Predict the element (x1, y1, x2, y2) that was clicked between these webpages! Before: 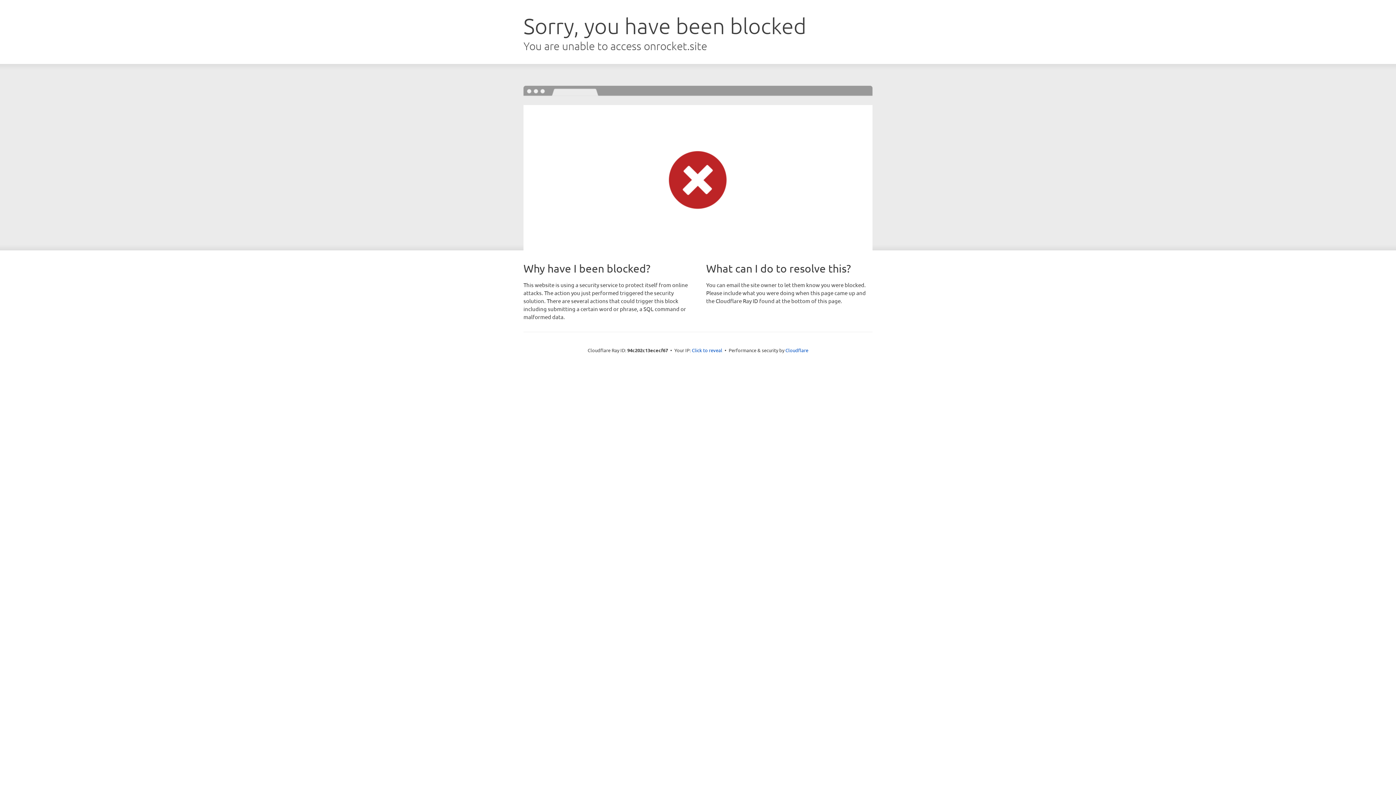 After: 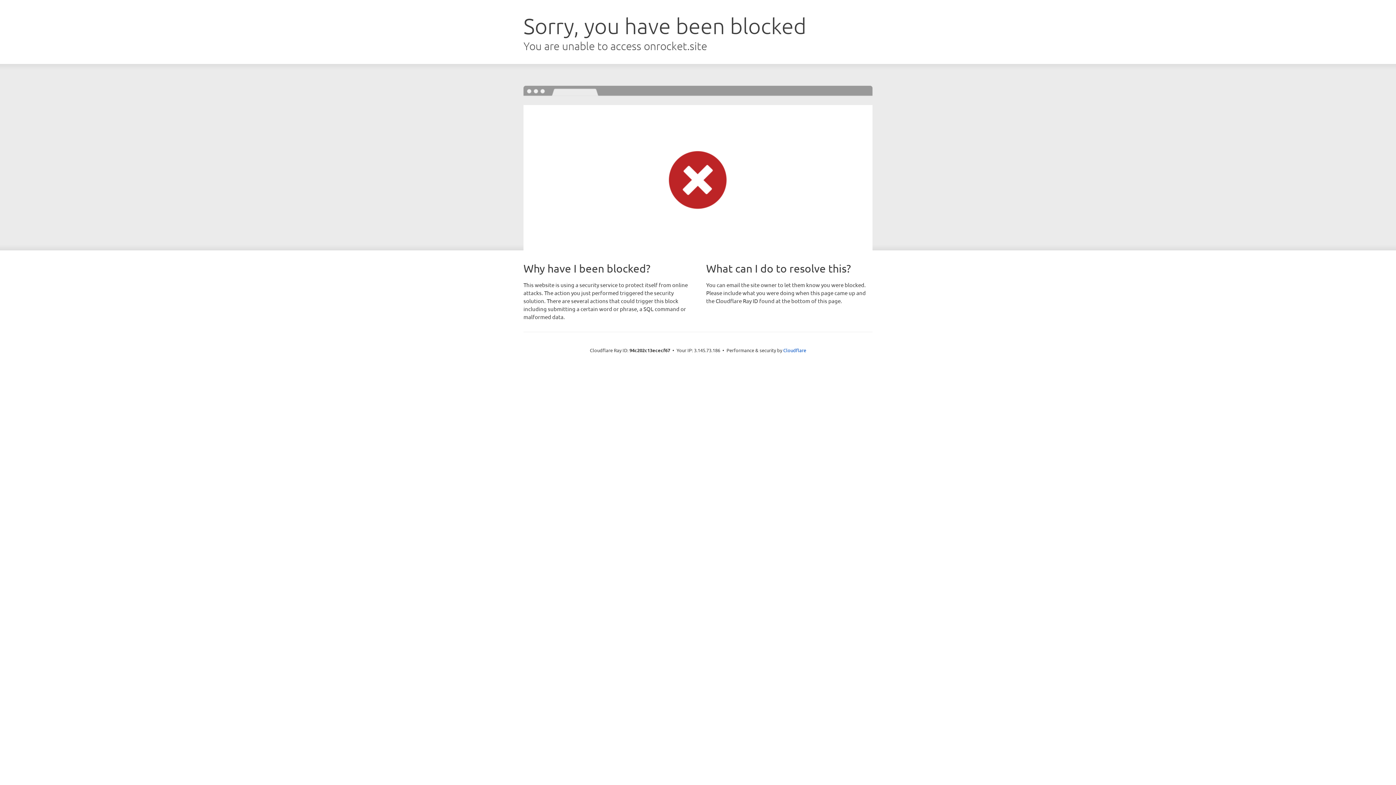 Action: bbox: (692, 346, 722, 353) label: Click to reveal